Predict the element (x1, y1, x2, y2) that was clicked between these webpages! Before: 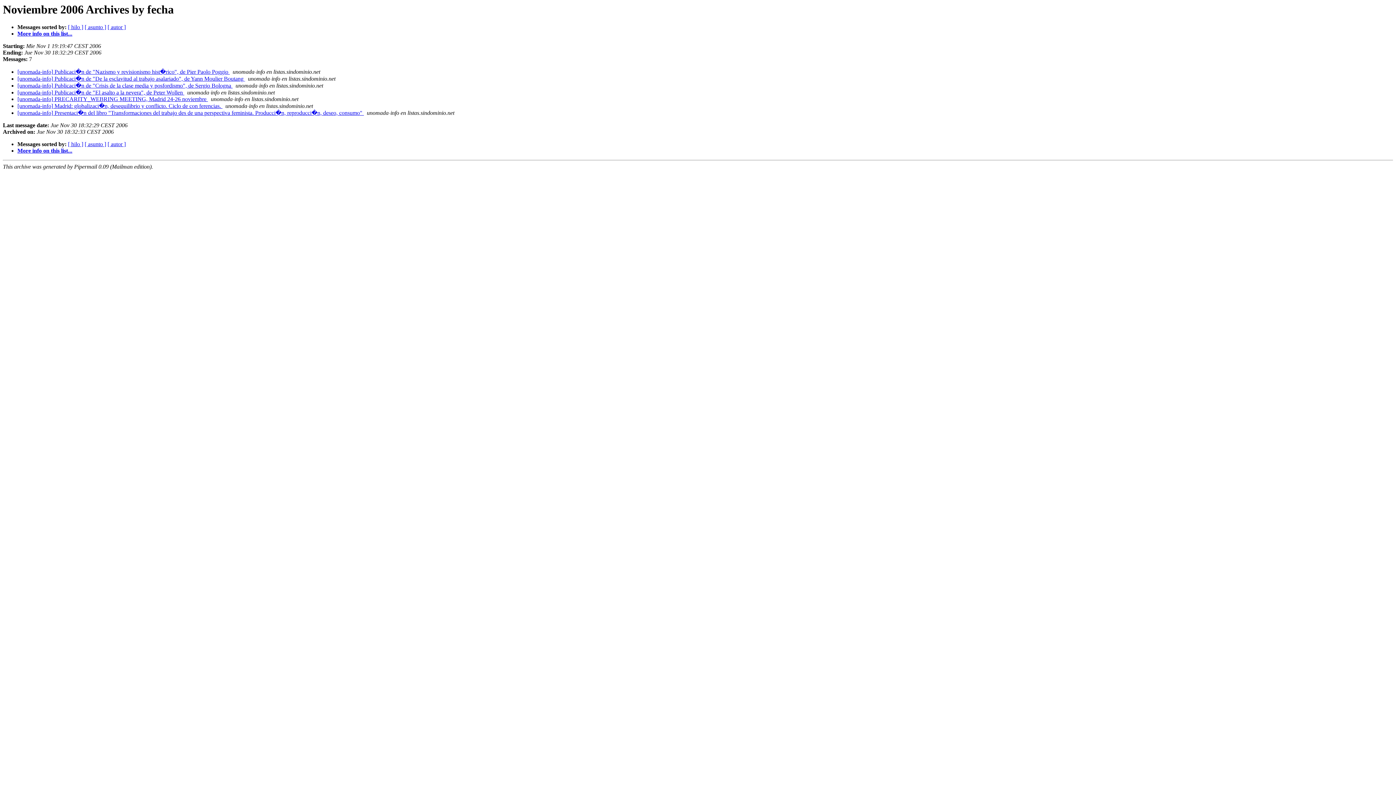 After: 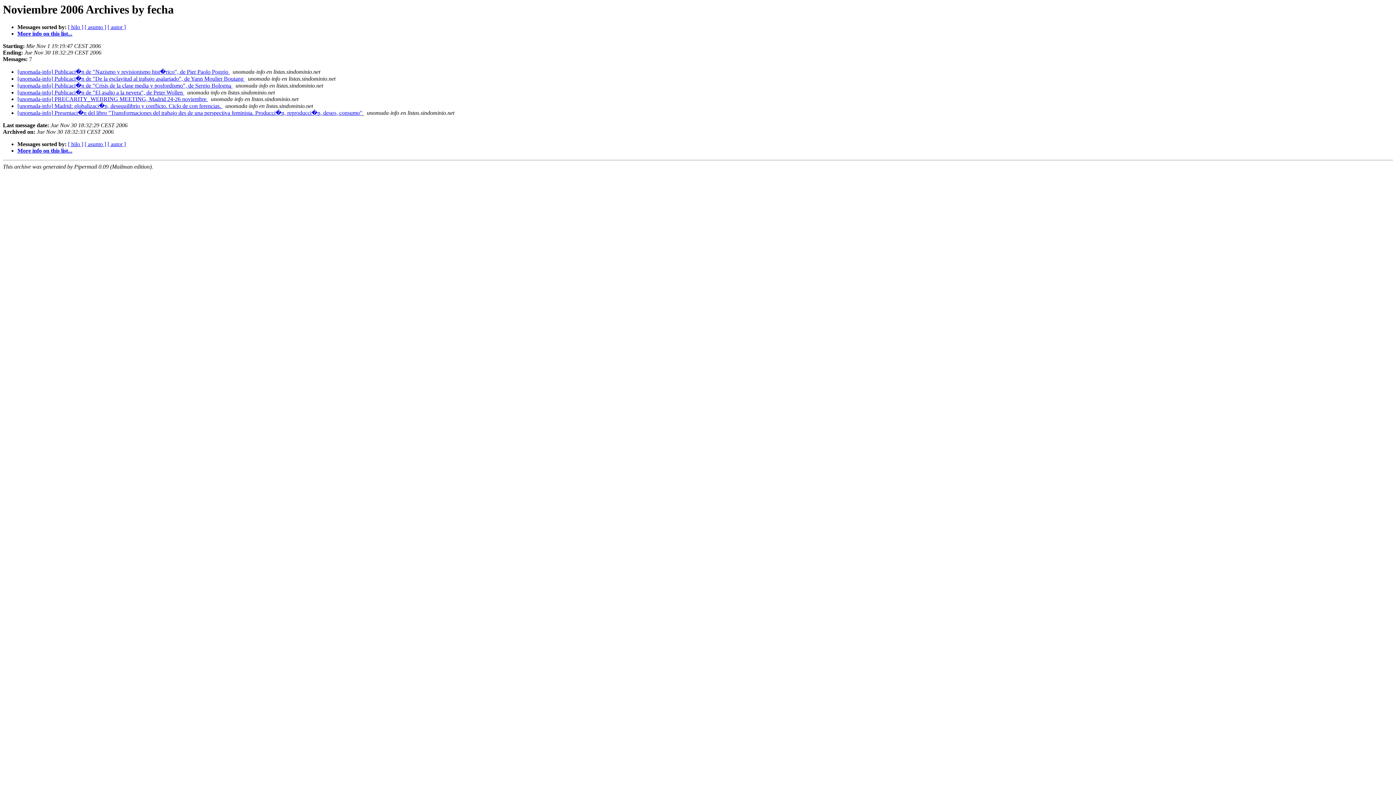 Action: label:   bbox: (229, 68, 231, 75)